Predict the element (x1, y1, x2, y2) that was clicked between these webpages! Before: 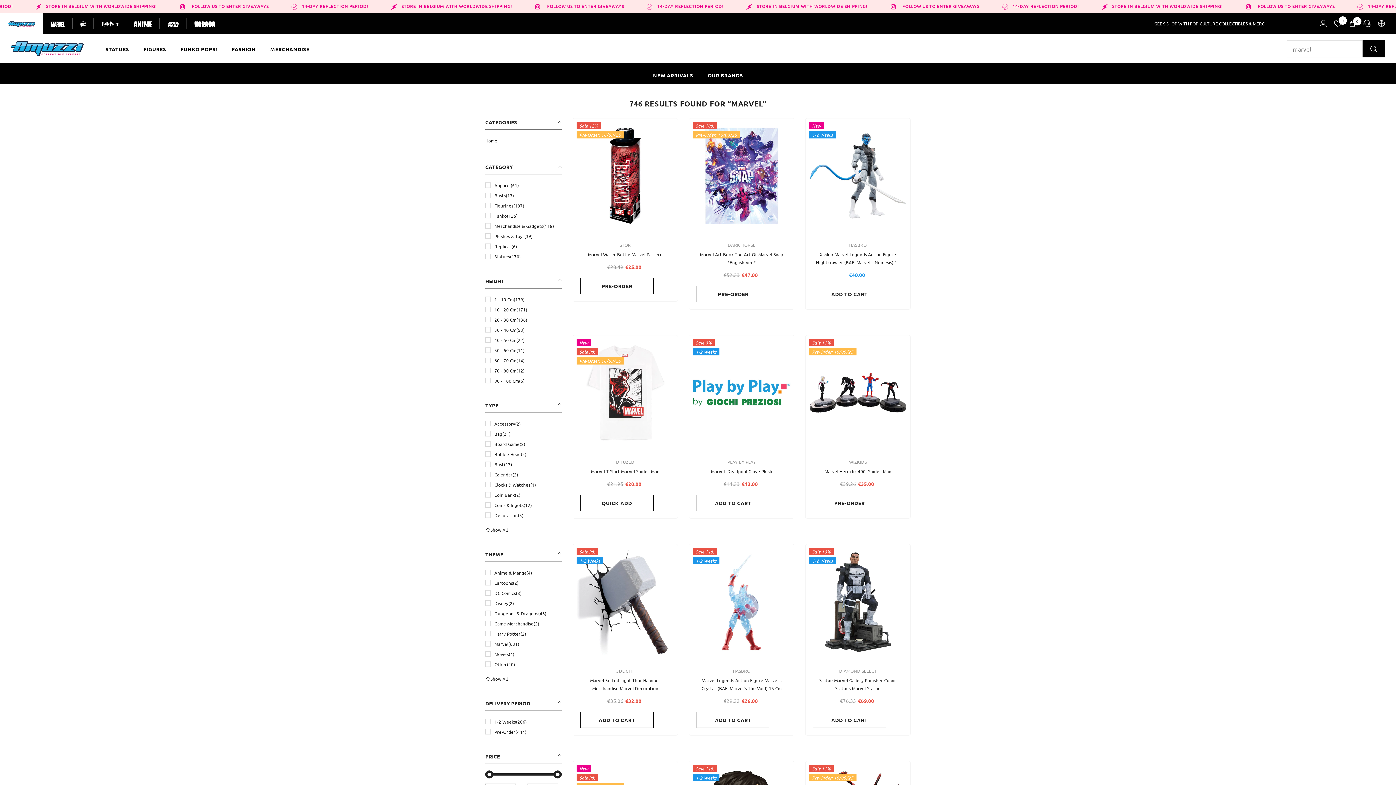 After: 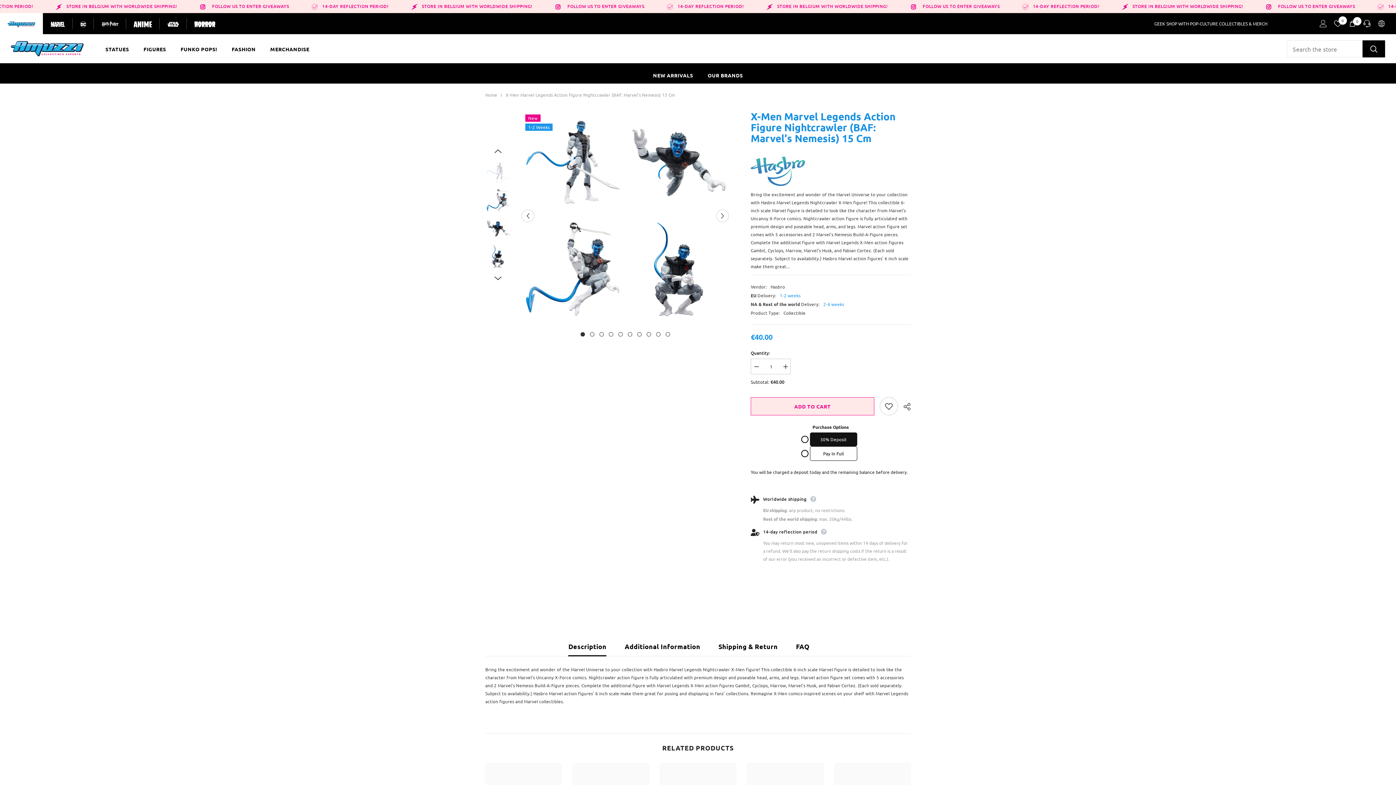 Action: bbox: (805, 118, 910, 233)